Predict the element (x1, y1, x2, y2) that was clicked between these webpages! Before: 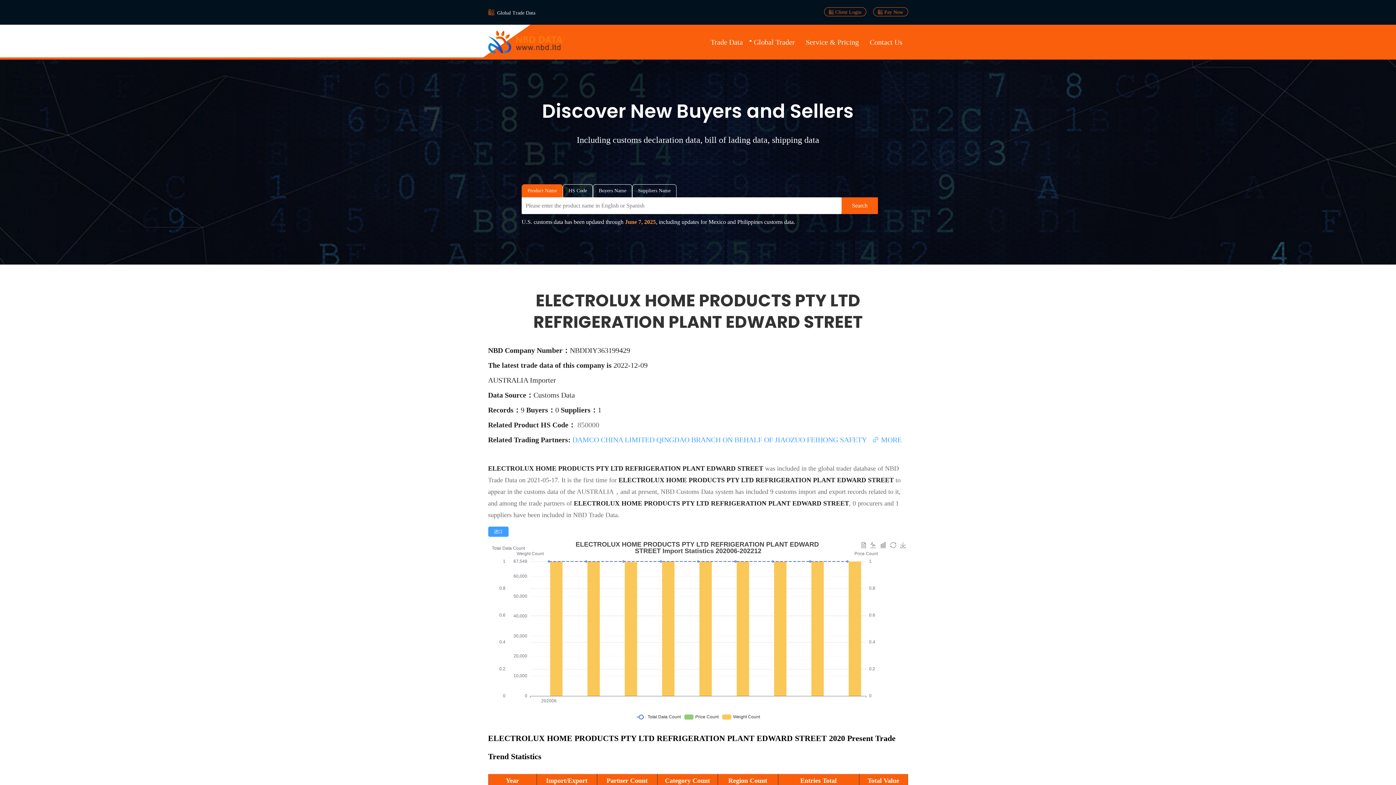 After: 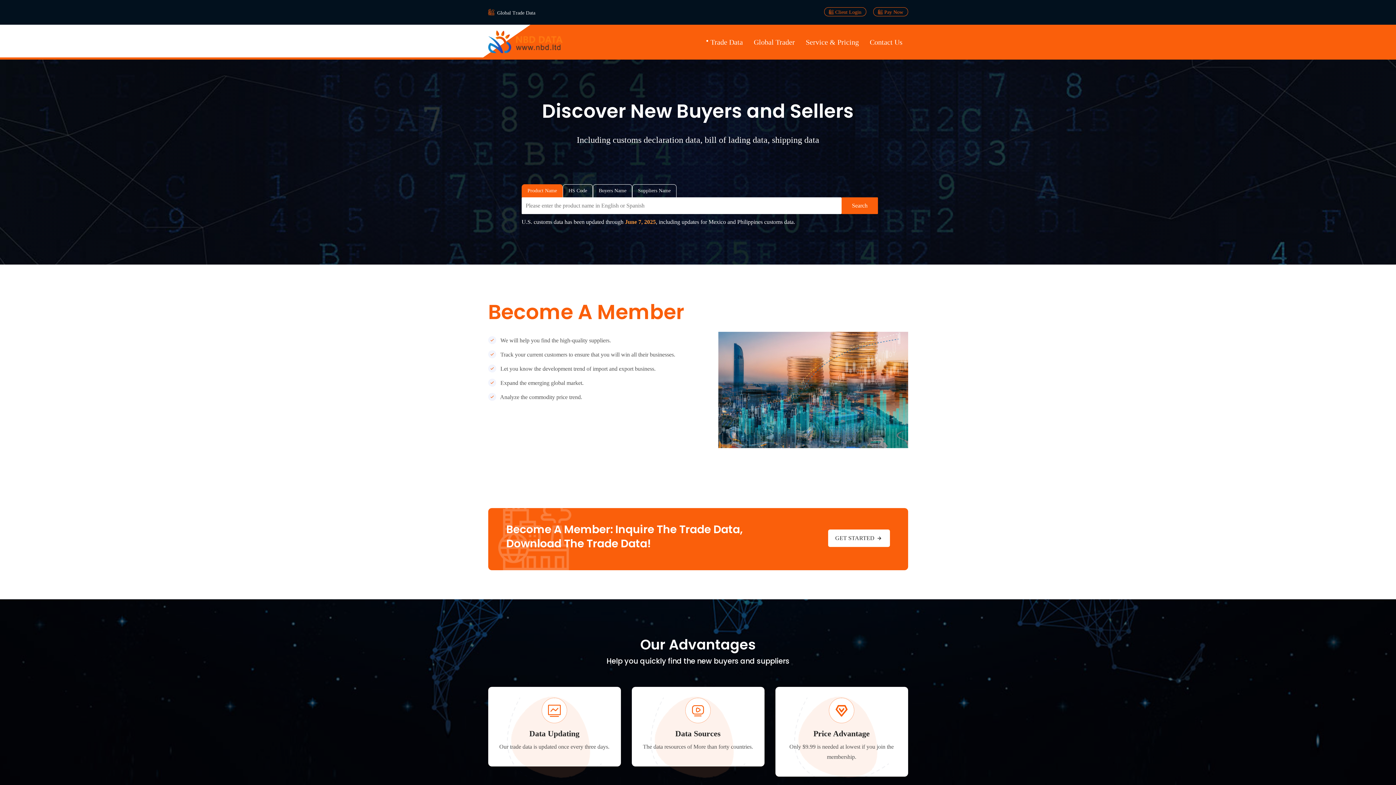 Action: bbox: (488, 32, 564, 52)